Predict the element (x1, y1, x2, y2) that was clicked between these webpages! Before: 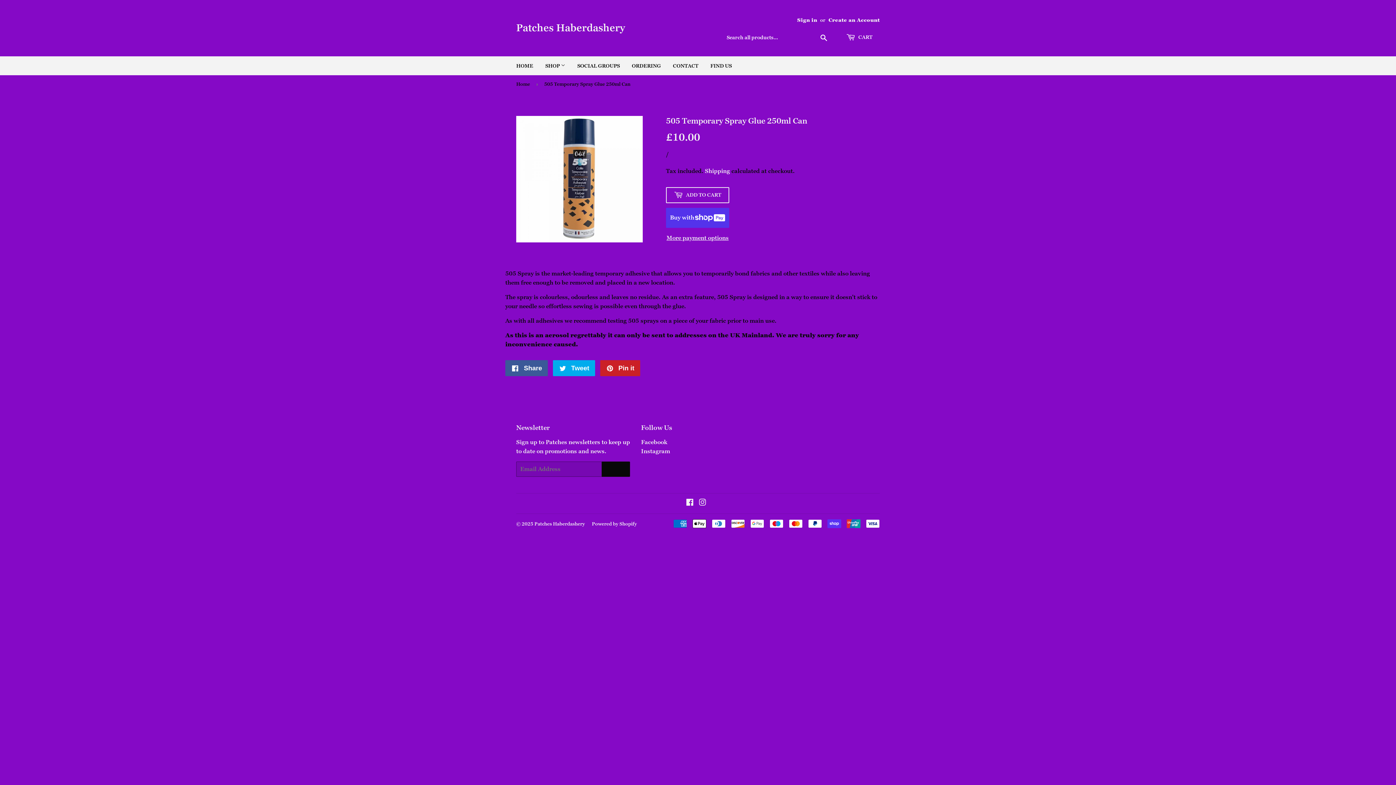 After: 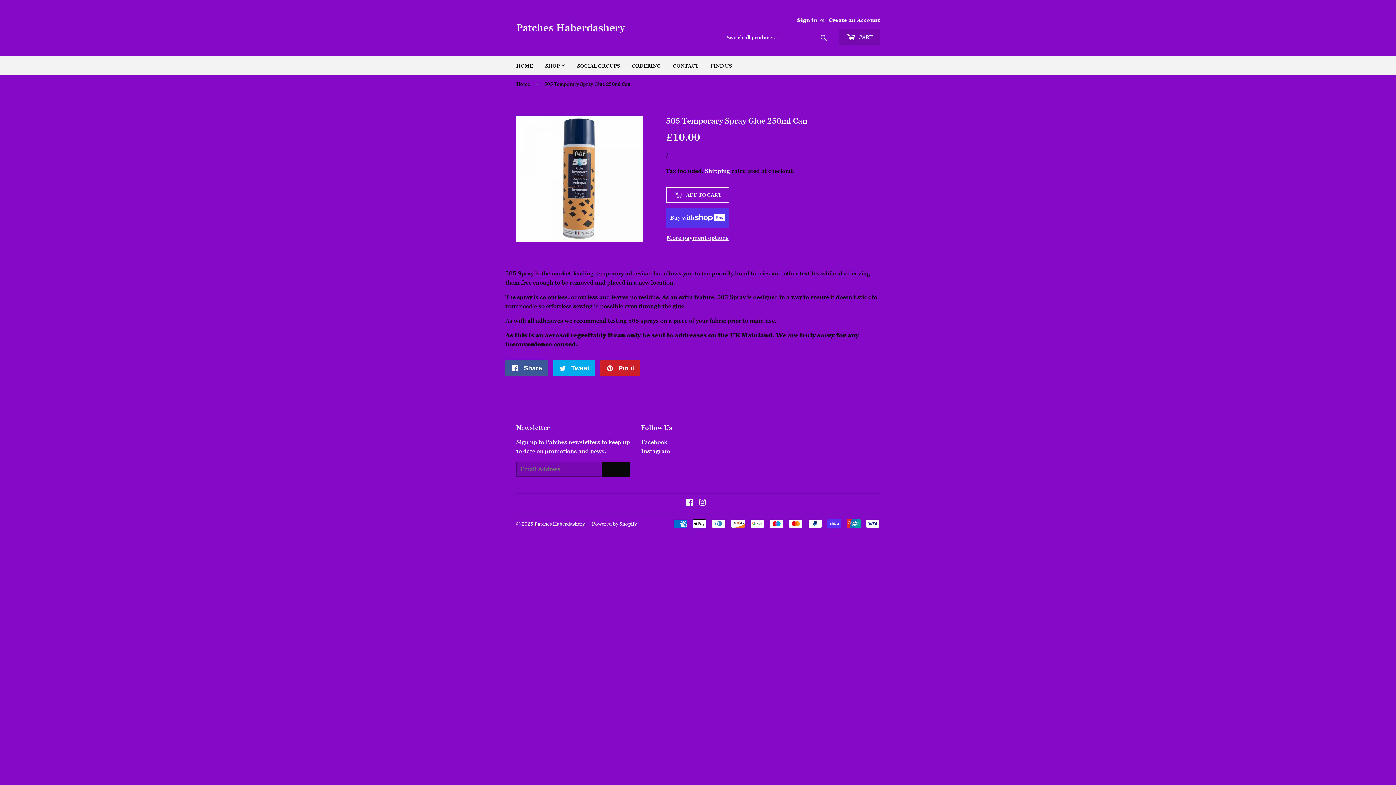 Action: bbox: (839, 29, 880, 45) label:  CART